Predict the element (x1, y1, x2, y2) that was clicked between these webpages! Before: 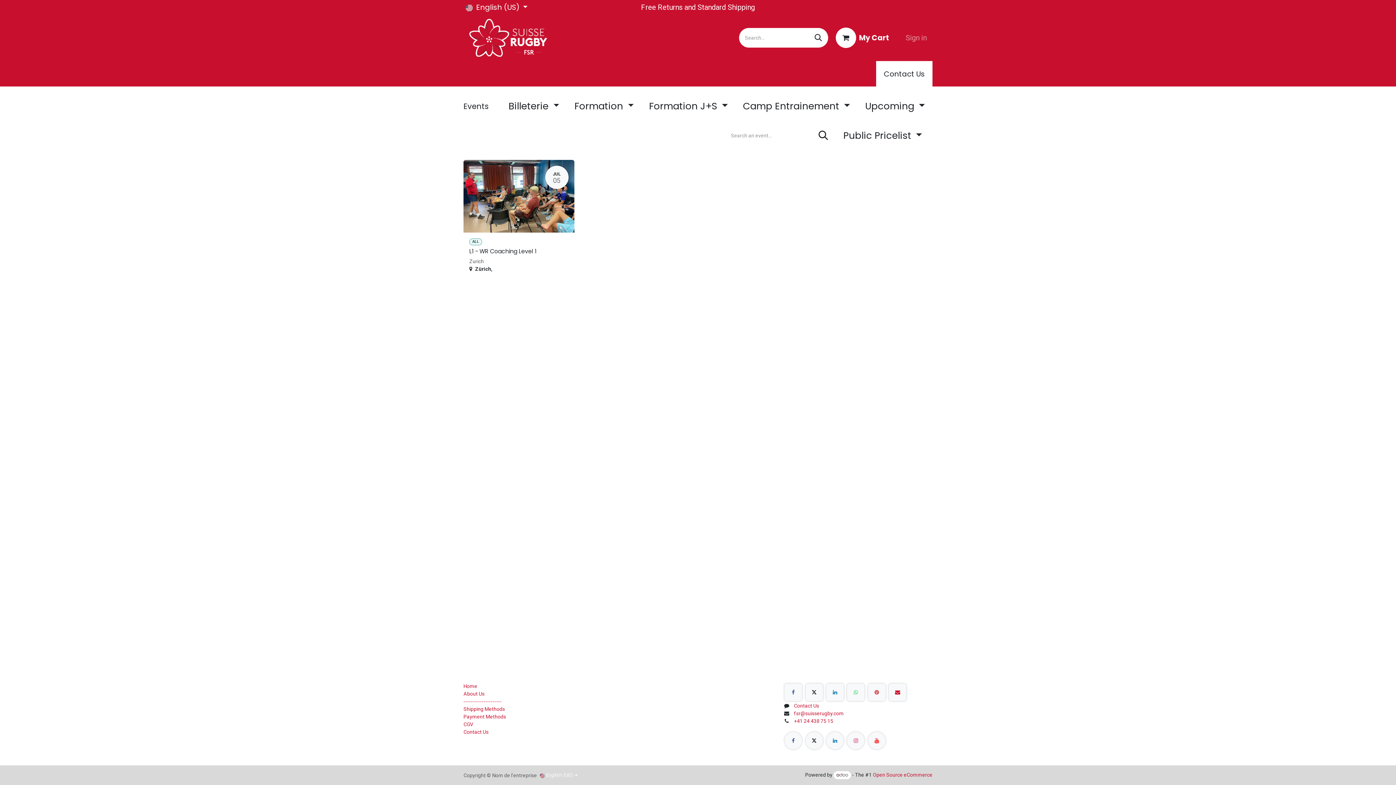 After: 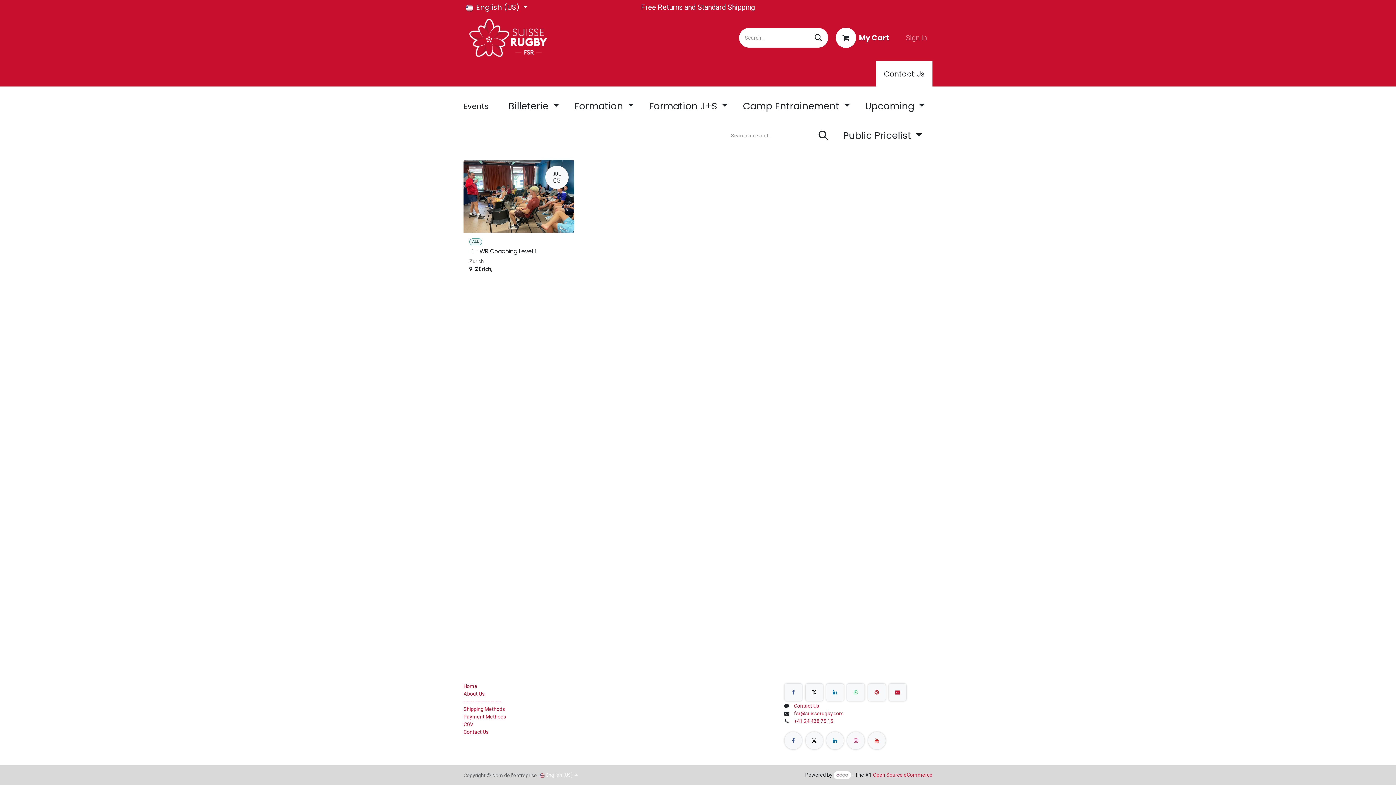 Action: bbox: (833, 771, 851, 779)